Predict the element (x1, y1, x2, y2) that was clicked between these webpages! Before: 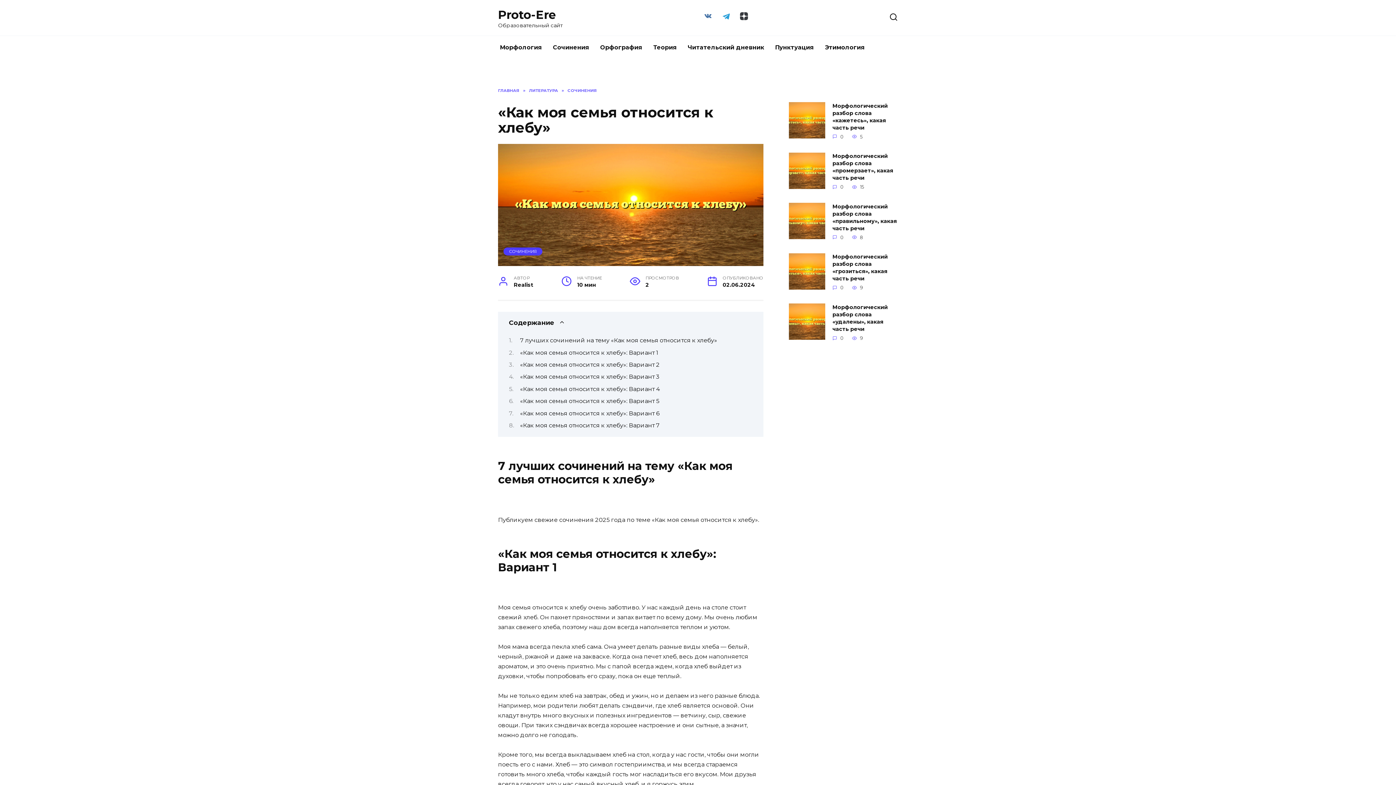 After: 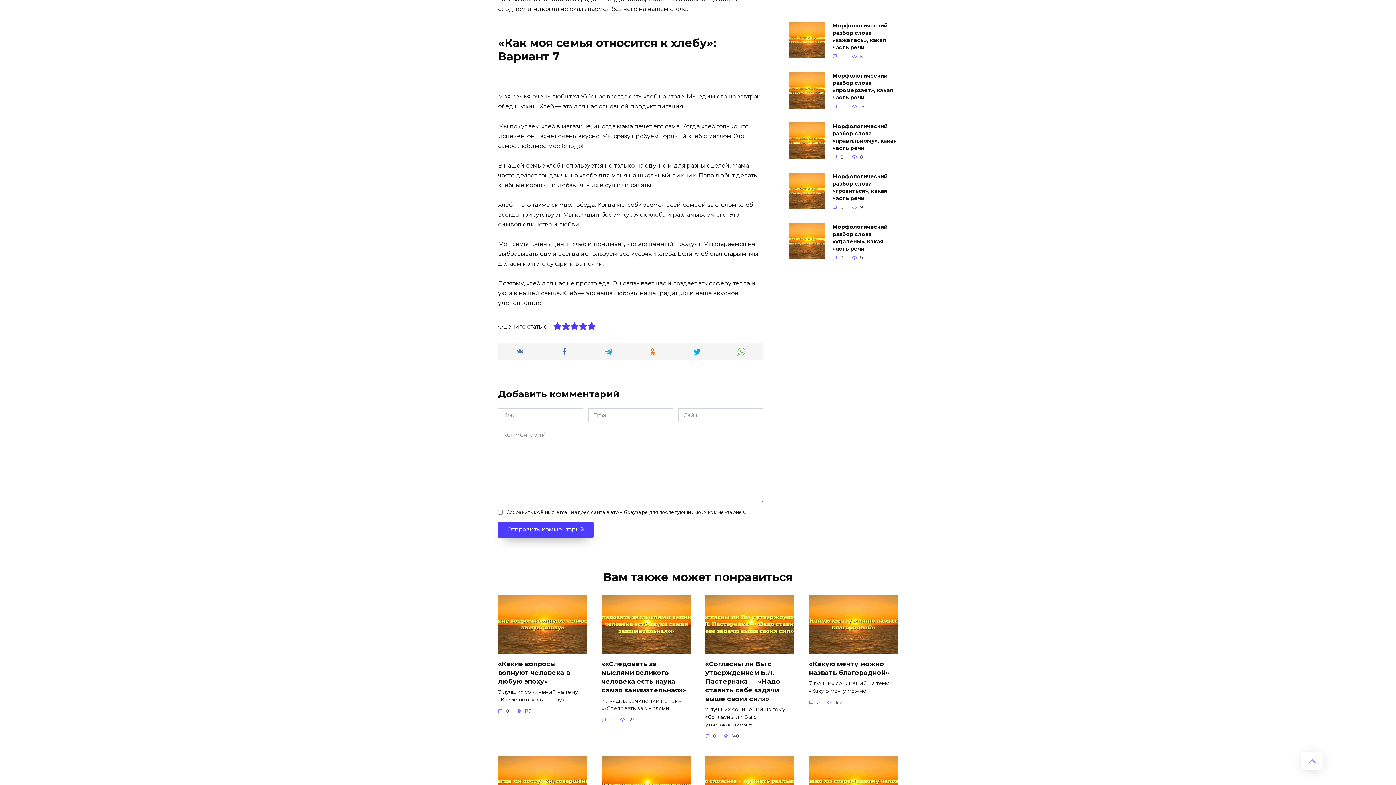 Action: label: «Как моя семья относится к хлебу»: Вариант 7 bbox: (520, 422, 659, 429)